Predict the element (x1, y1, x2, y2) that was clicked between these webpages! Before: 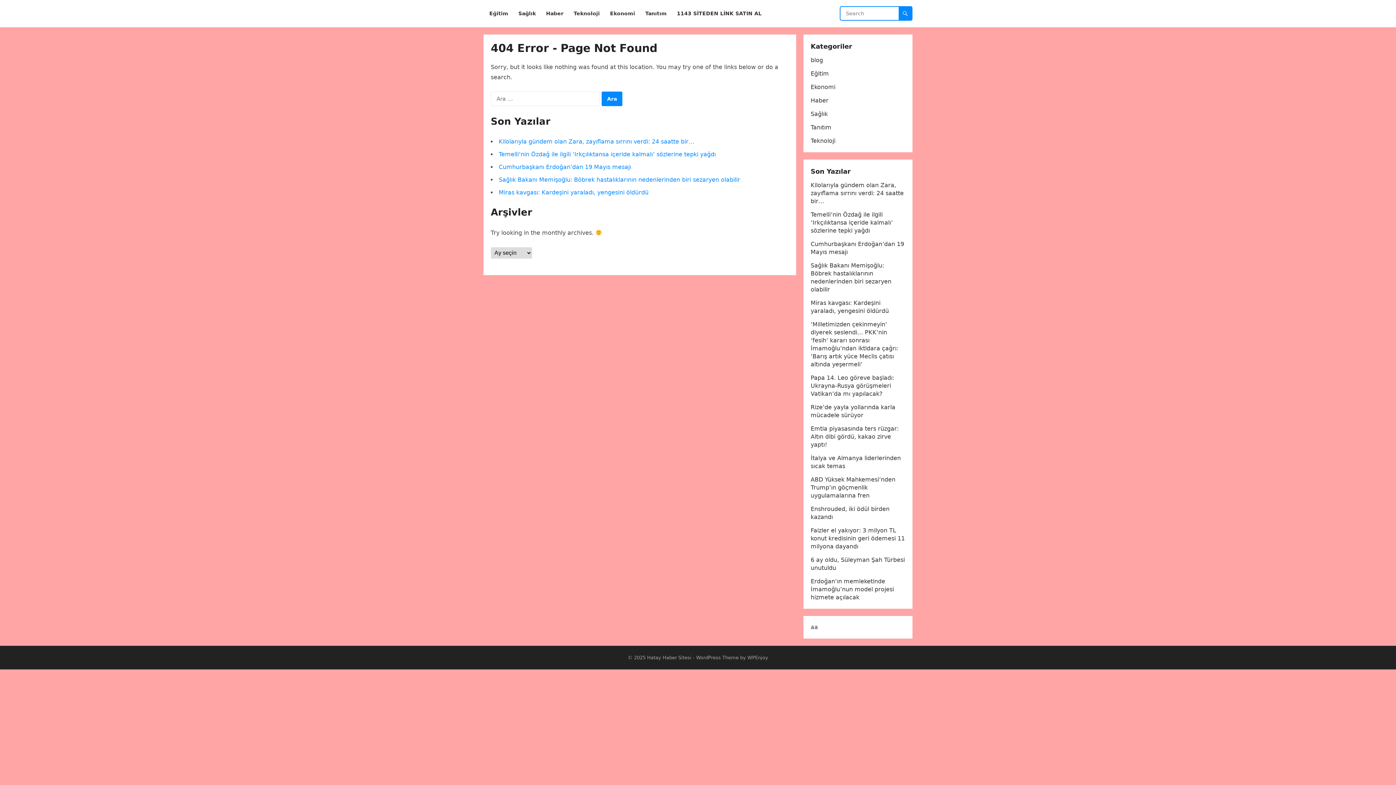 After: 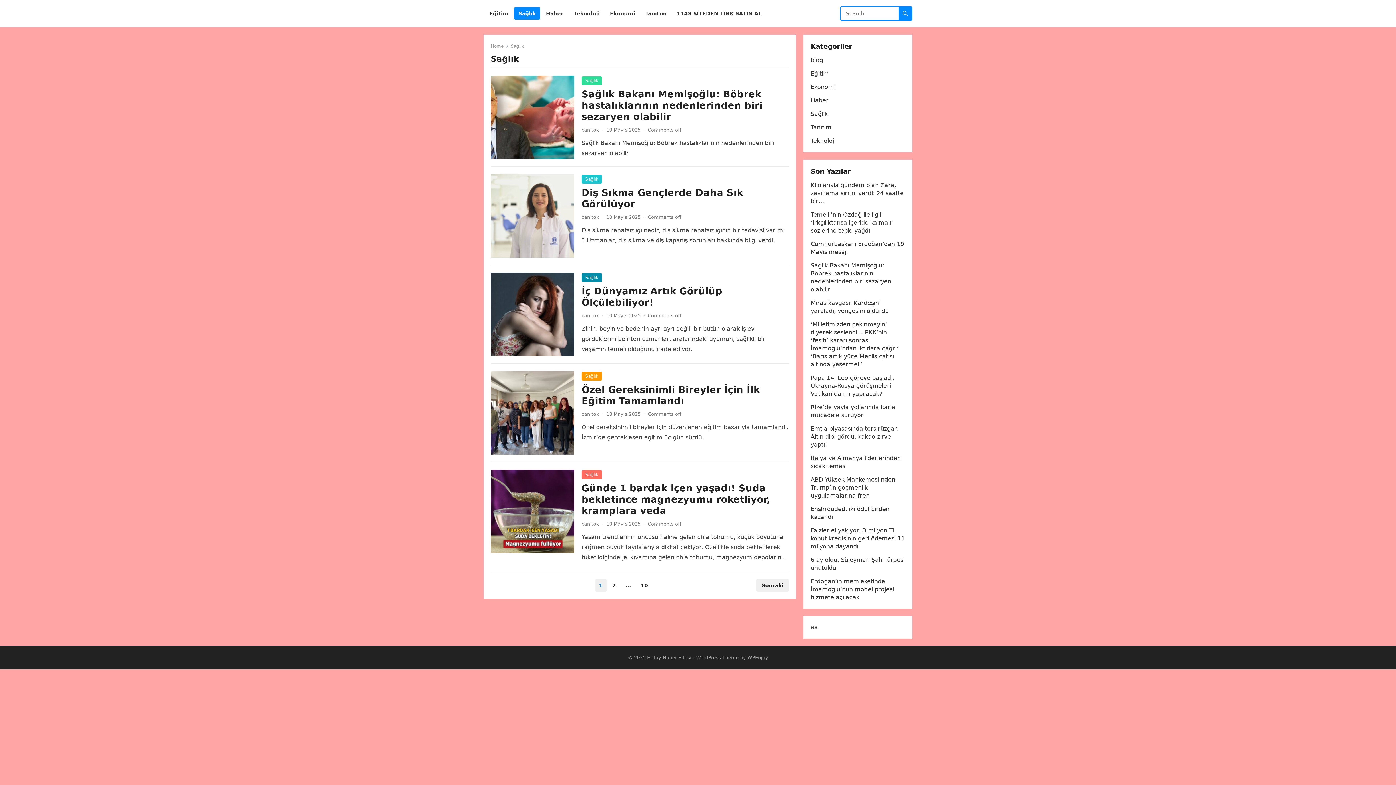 Action: label: Sağlık bbox: (514, 0, 540, 27)